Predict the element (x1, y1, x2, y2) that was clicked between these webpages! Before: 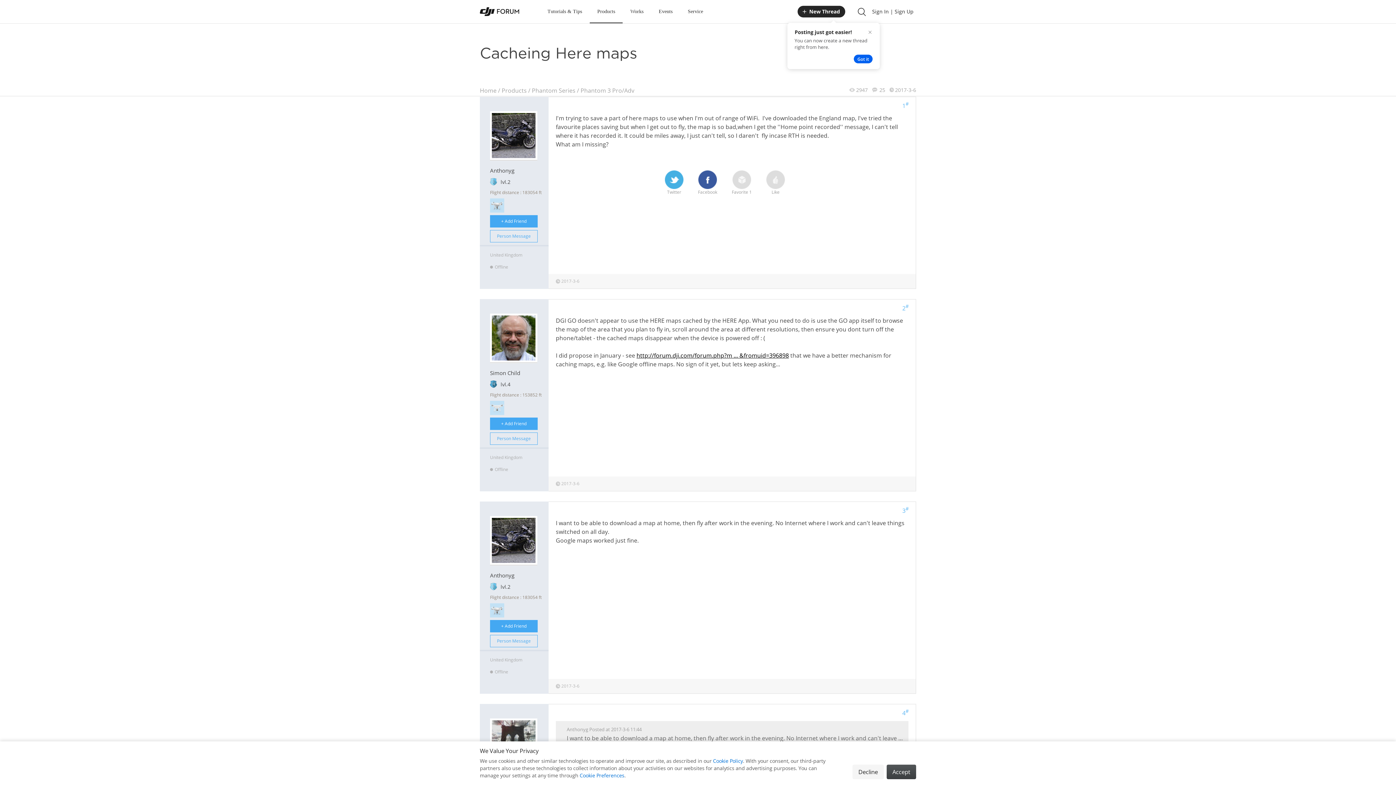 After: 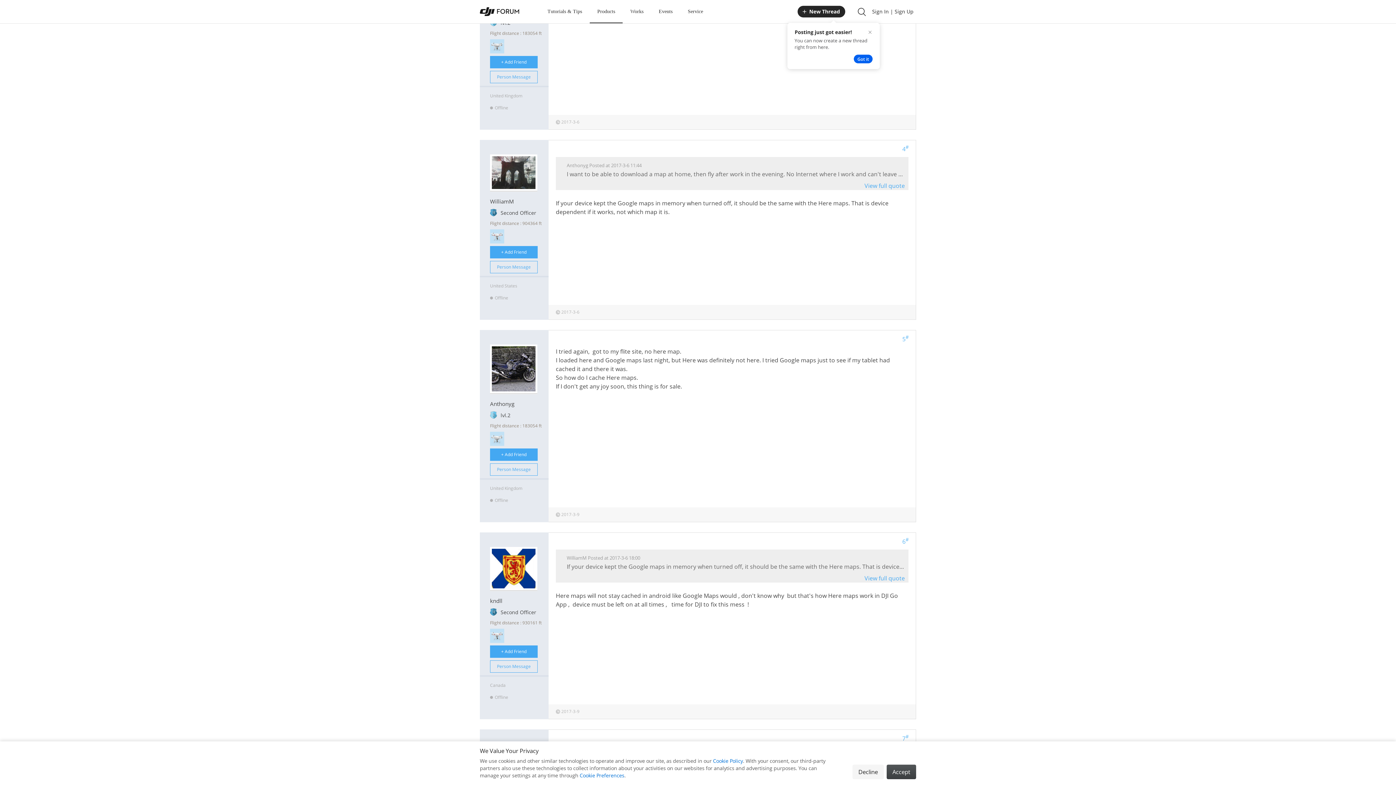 Action: bbox: (490, 741, 537, 747)